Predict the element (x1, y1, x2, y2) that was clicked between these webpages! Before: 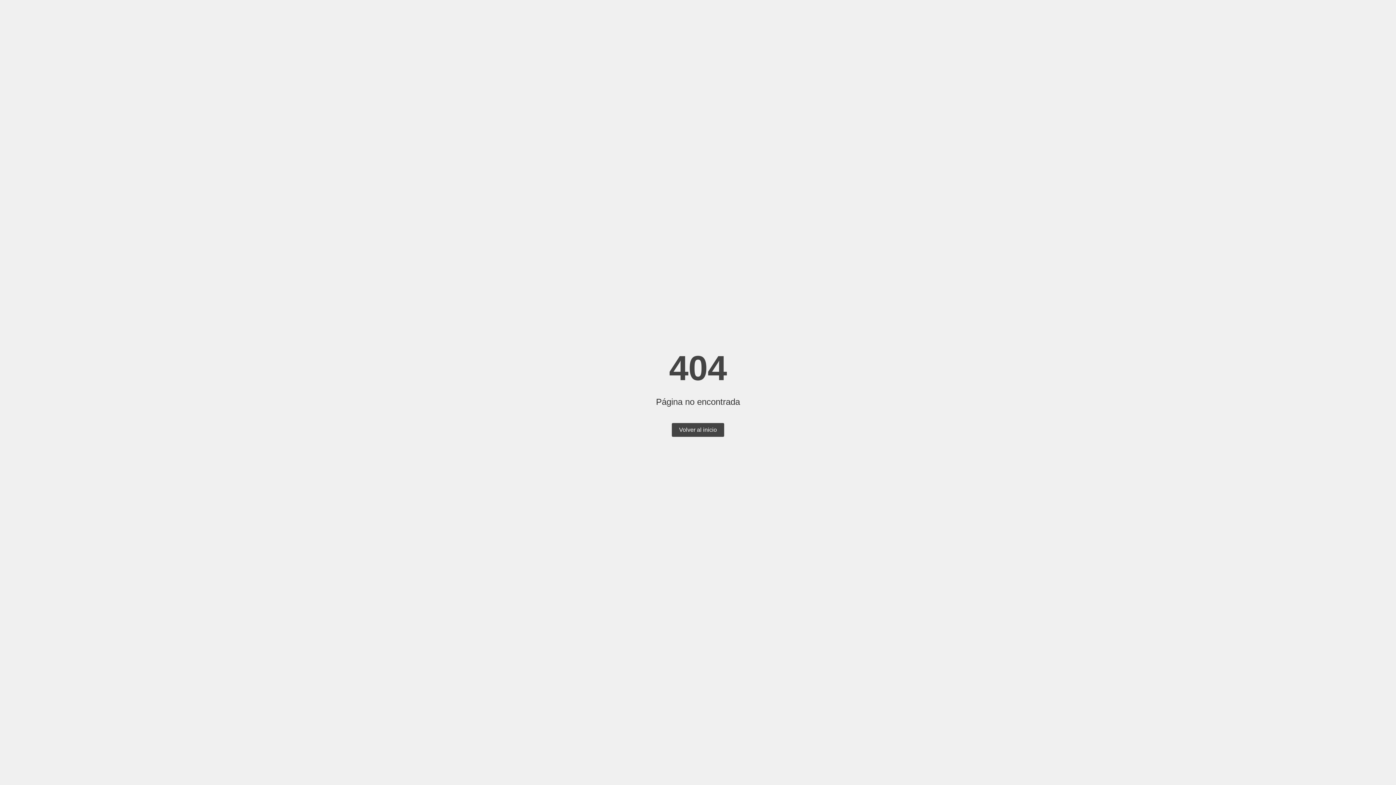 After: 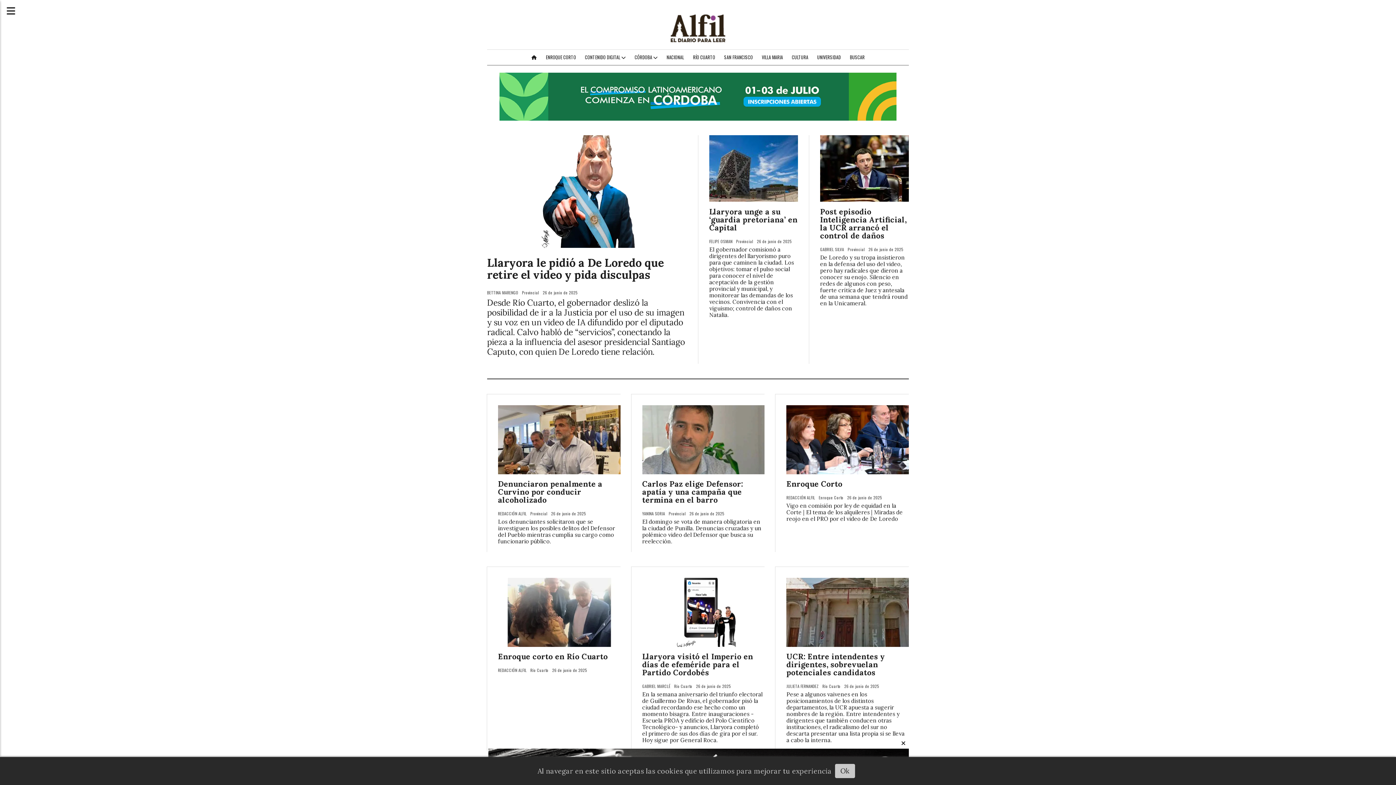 Action: bbox: (672, 423, 724, 437) label: Volver al inicio